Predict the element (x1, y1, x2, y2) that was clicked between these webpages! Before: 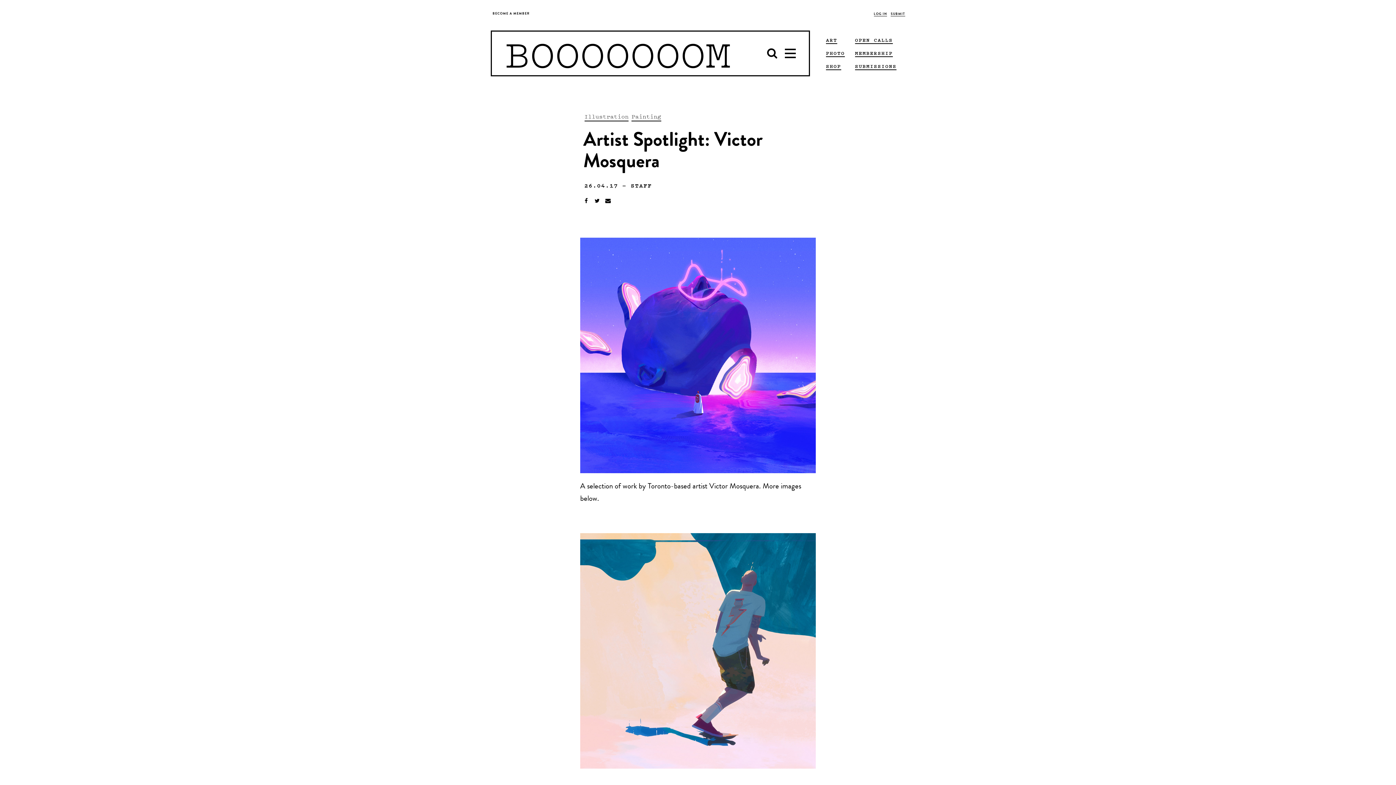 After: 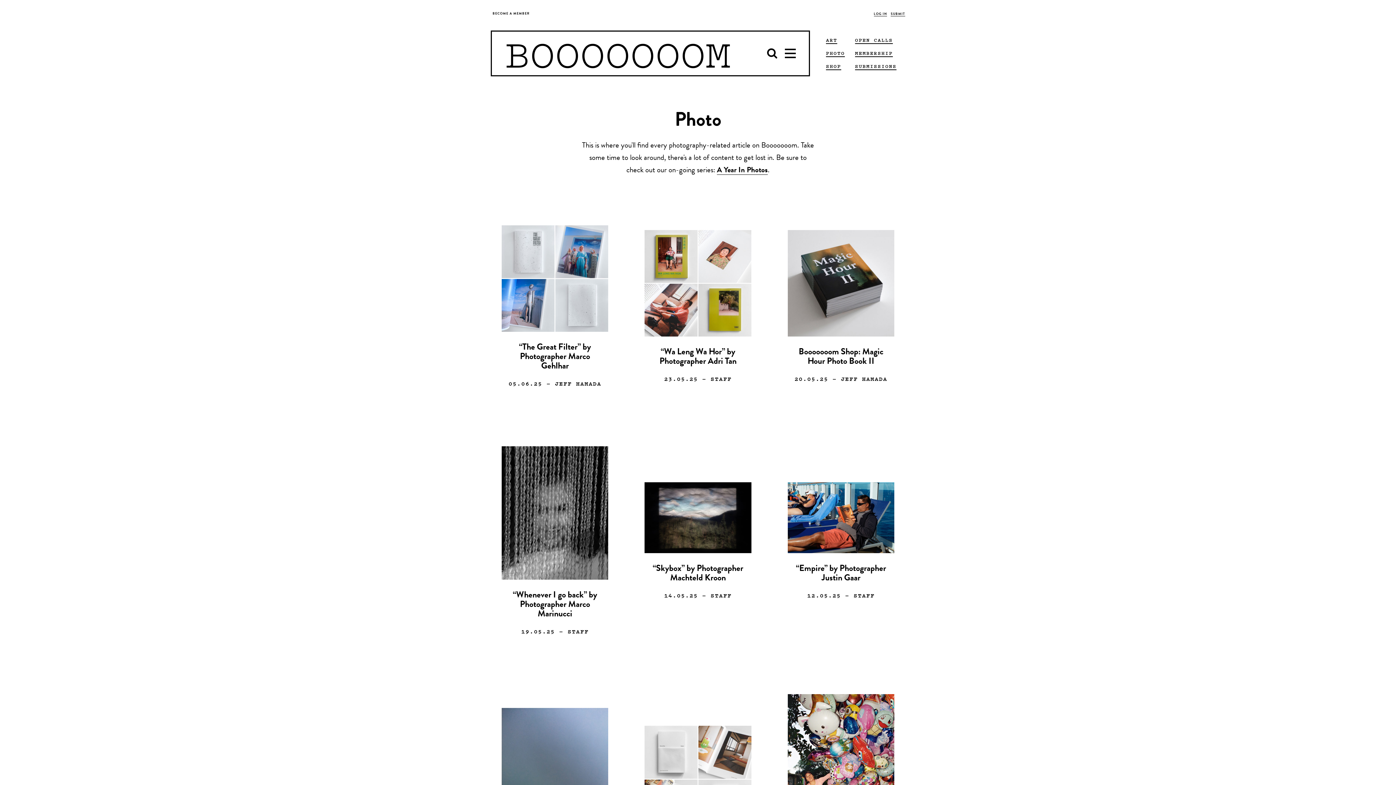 Action: bbox: (826, 49, 845, 56) label: PHOTO